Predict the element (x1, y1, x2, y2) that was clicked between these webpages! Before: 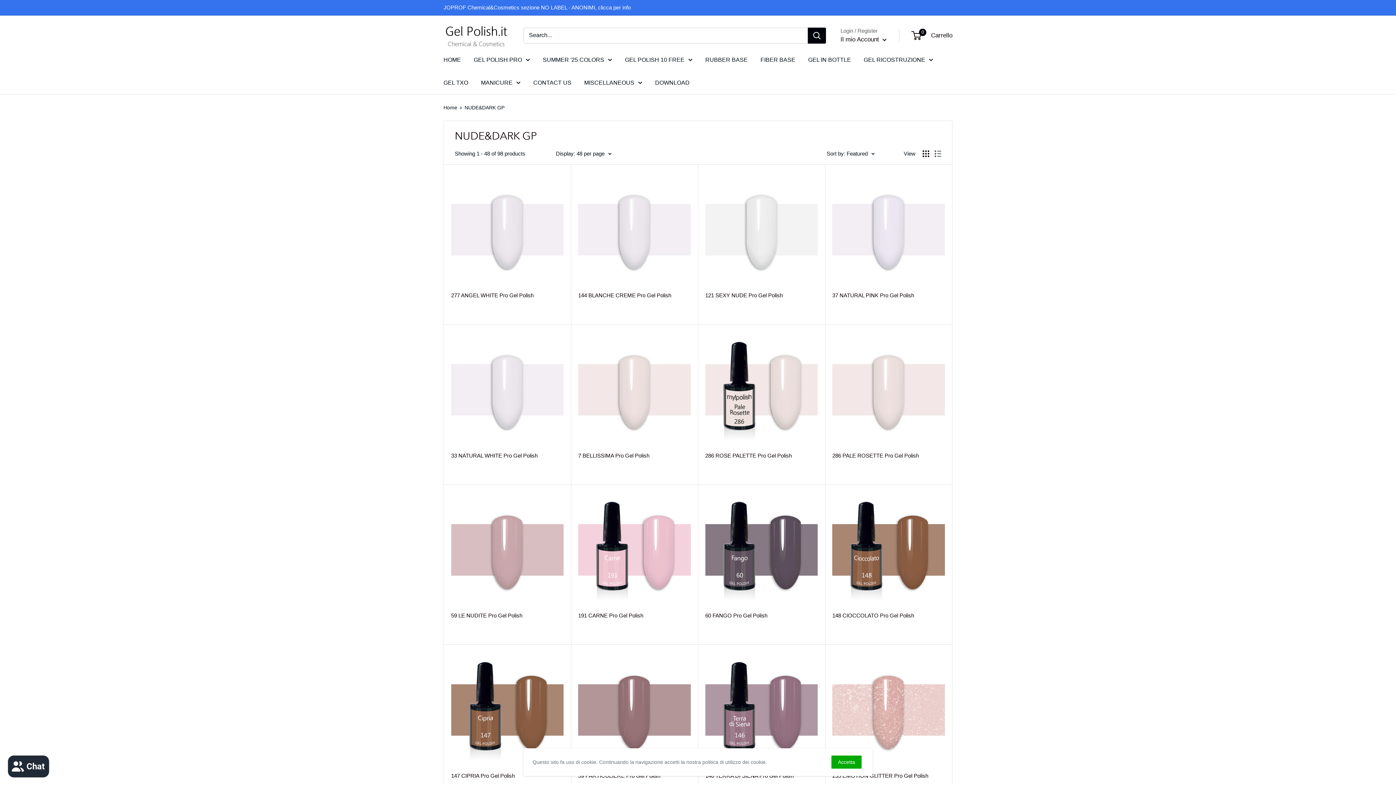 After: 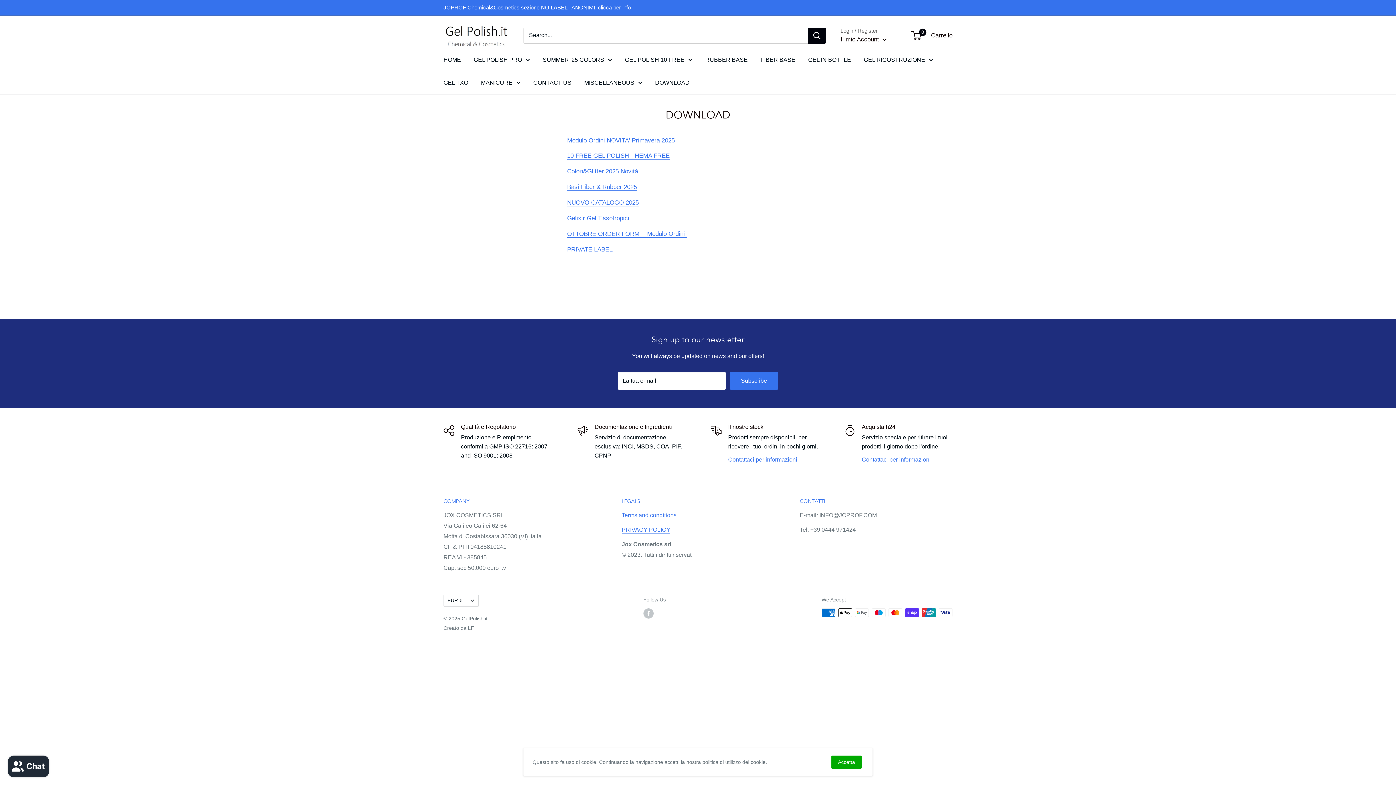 Action: label: DOWNLOAD bbox: (655, 77, 689, 87)